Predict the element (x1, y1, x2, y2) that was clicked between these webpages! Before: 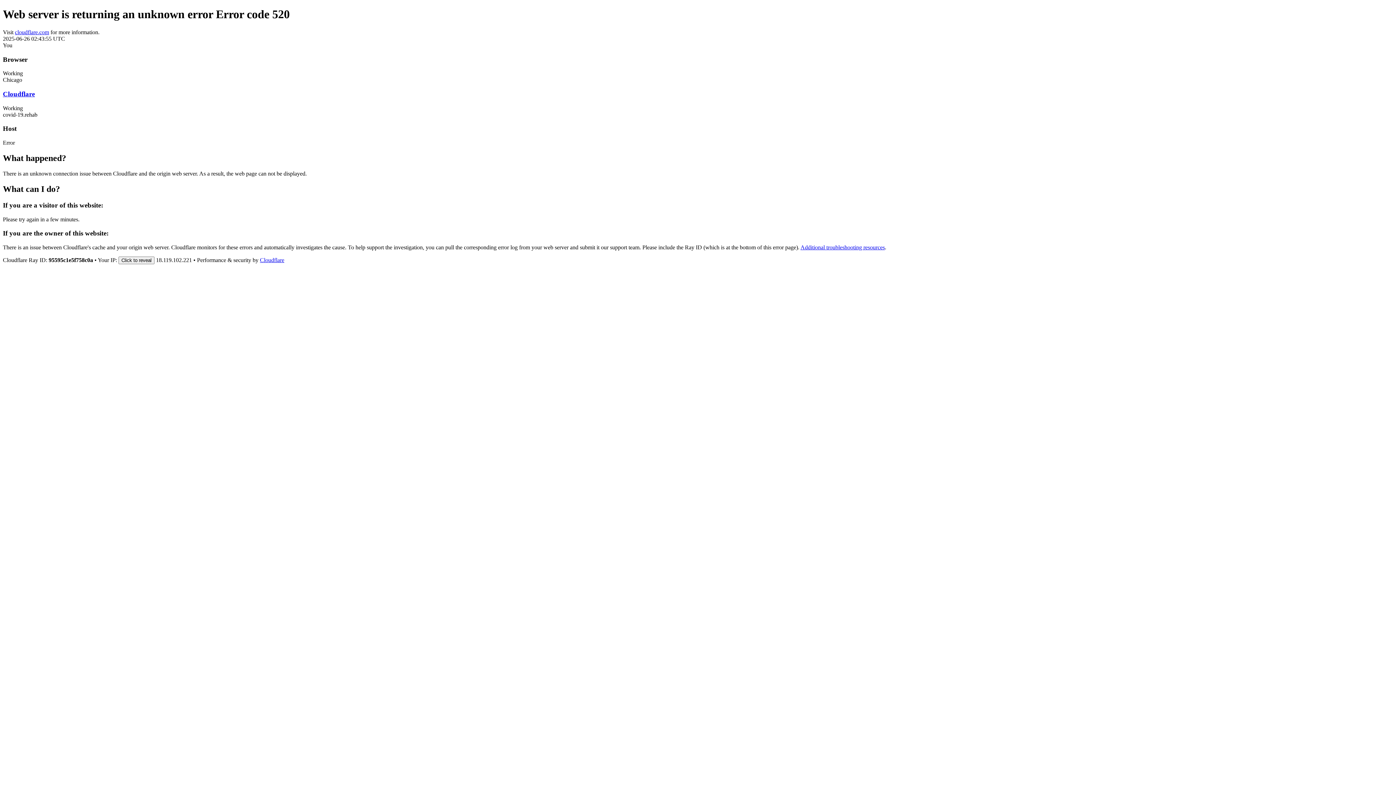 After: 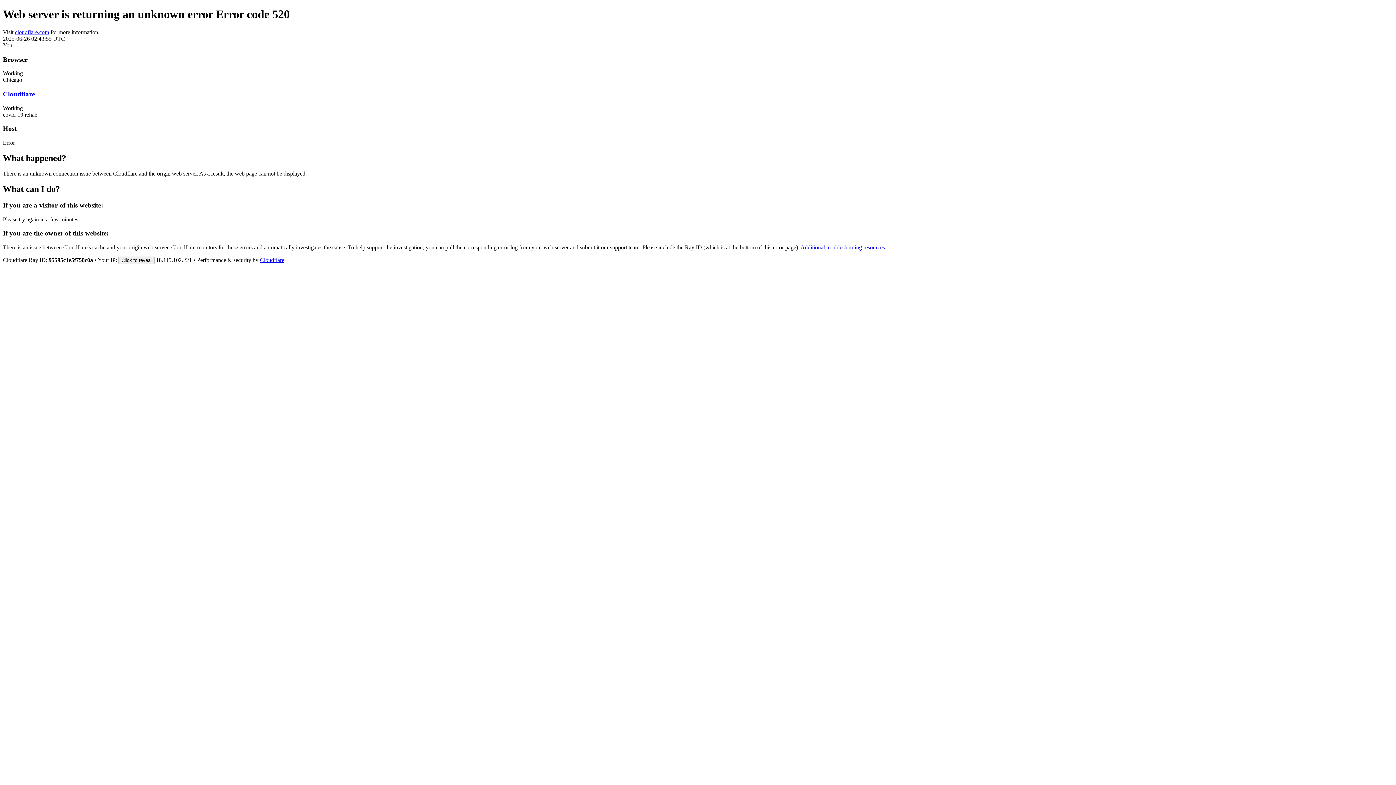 Action: bbox: (2, 90, 34, 97) label: Cloudflare